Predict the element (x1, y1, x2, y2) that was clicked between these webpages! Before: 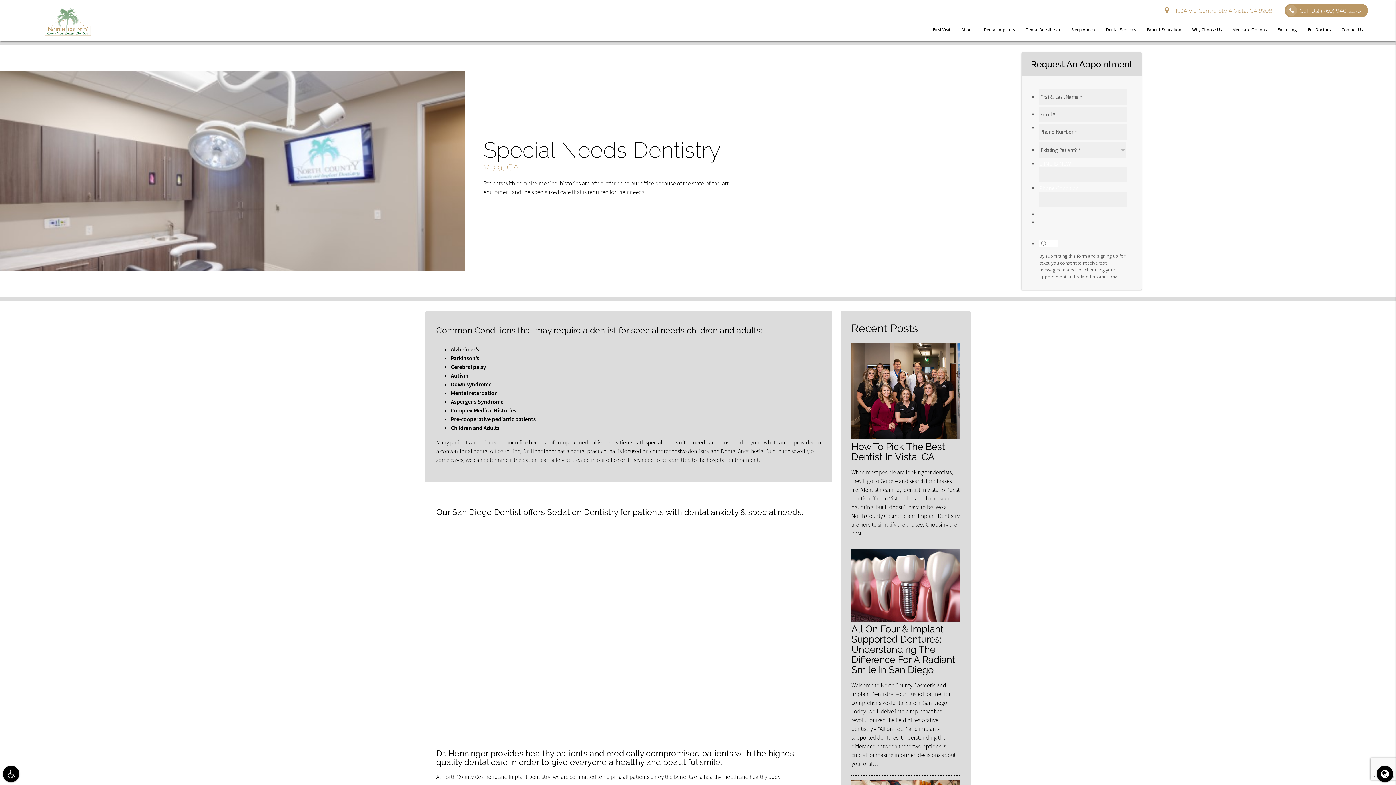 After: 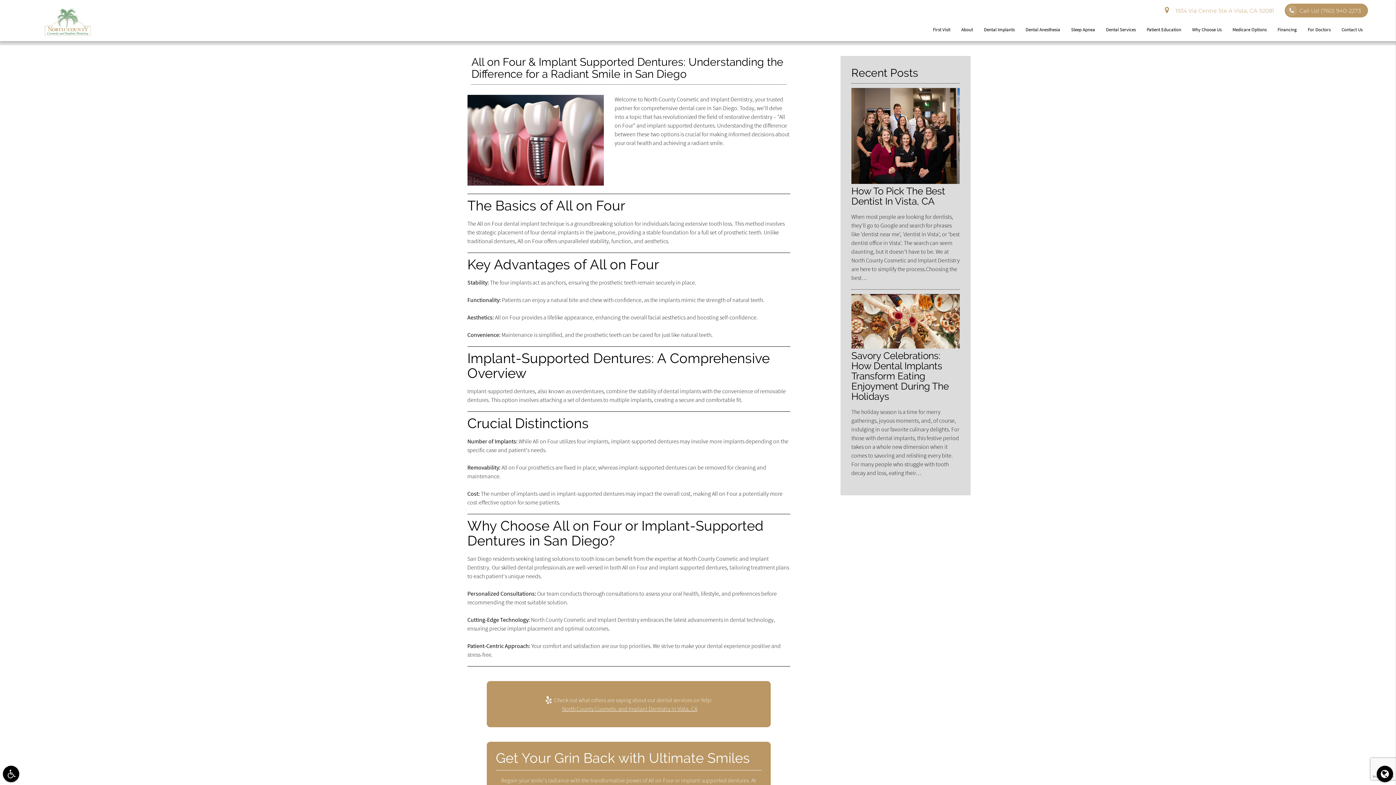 Action: label: All On Four & Implant Supported Dentures: Understanding The Difference For A Radiant Smile In San Diego bbox: (851, 623, 955, 675)